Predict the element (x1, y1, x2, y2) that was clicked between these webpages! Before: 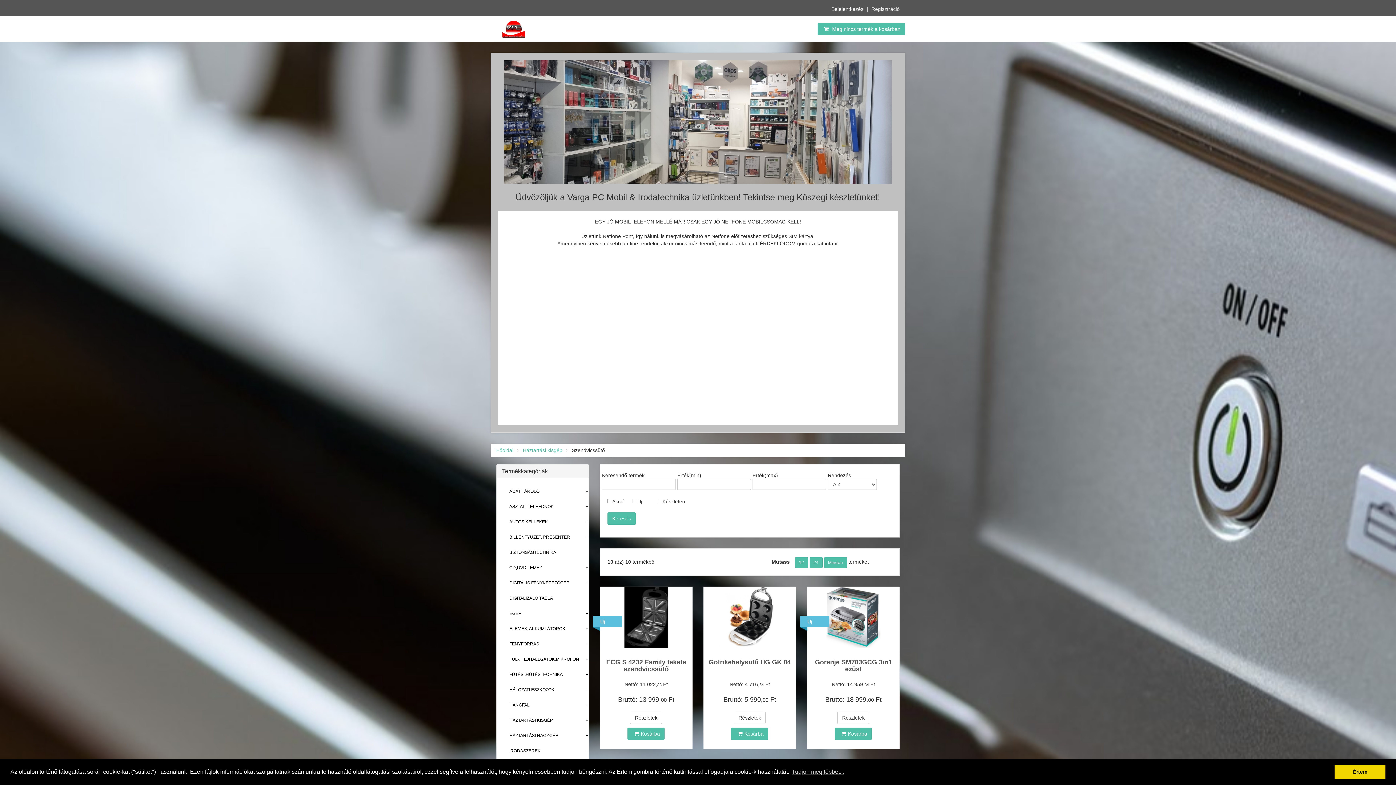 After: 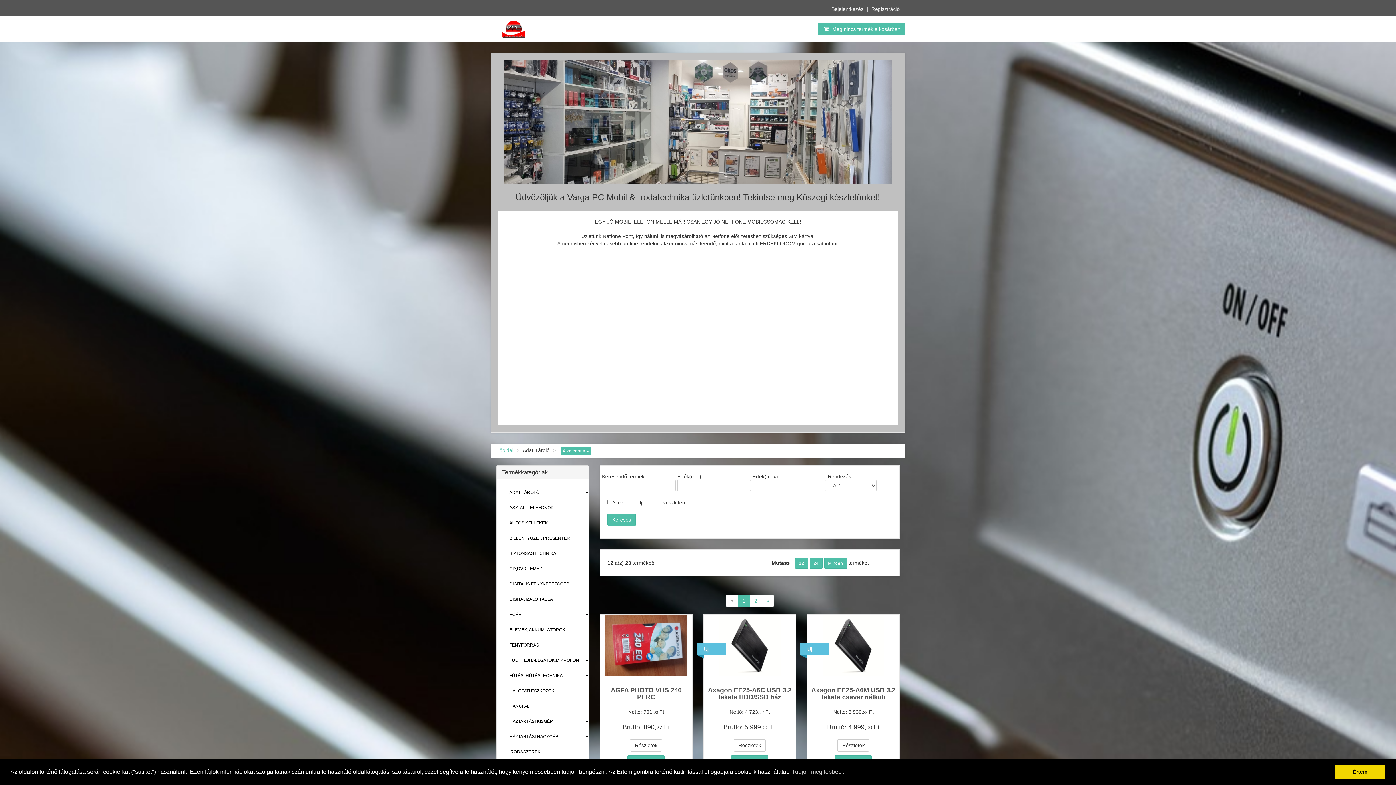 Action: label: ADAT TÁROLÓ bbox: (502, 484, 593, 499)